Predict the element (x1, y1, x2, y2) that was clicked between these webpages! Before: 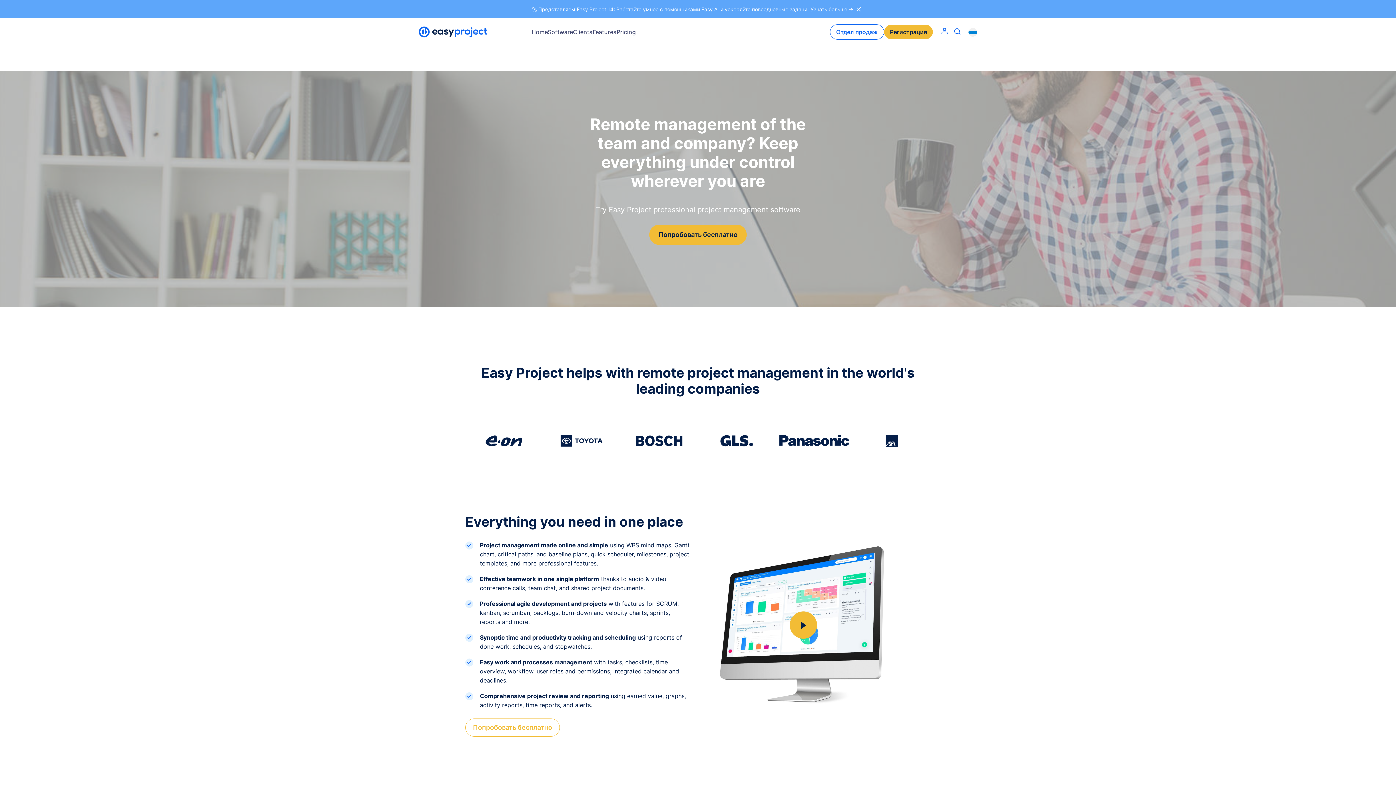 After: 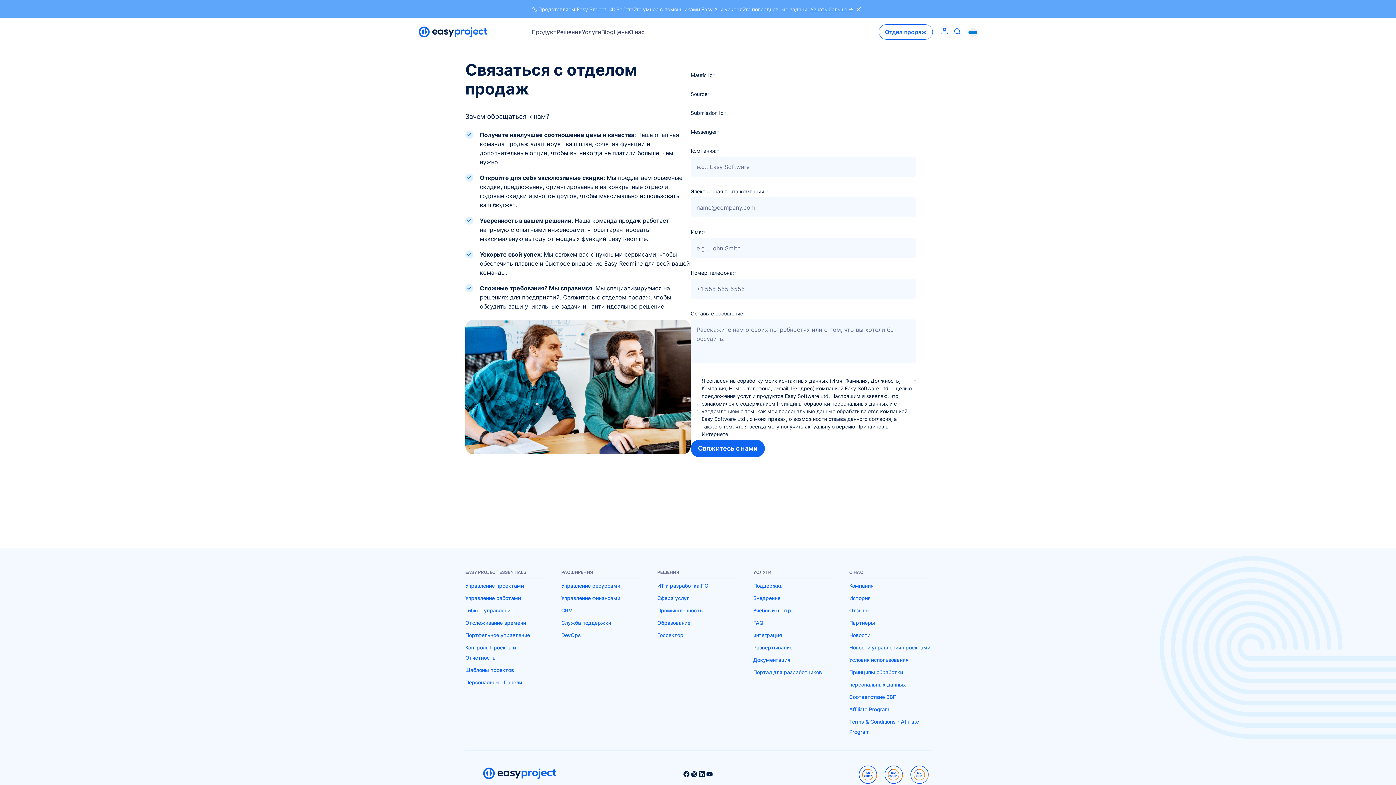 Action: label: Отдел продаж bbox: (830, 24, 884, 39)